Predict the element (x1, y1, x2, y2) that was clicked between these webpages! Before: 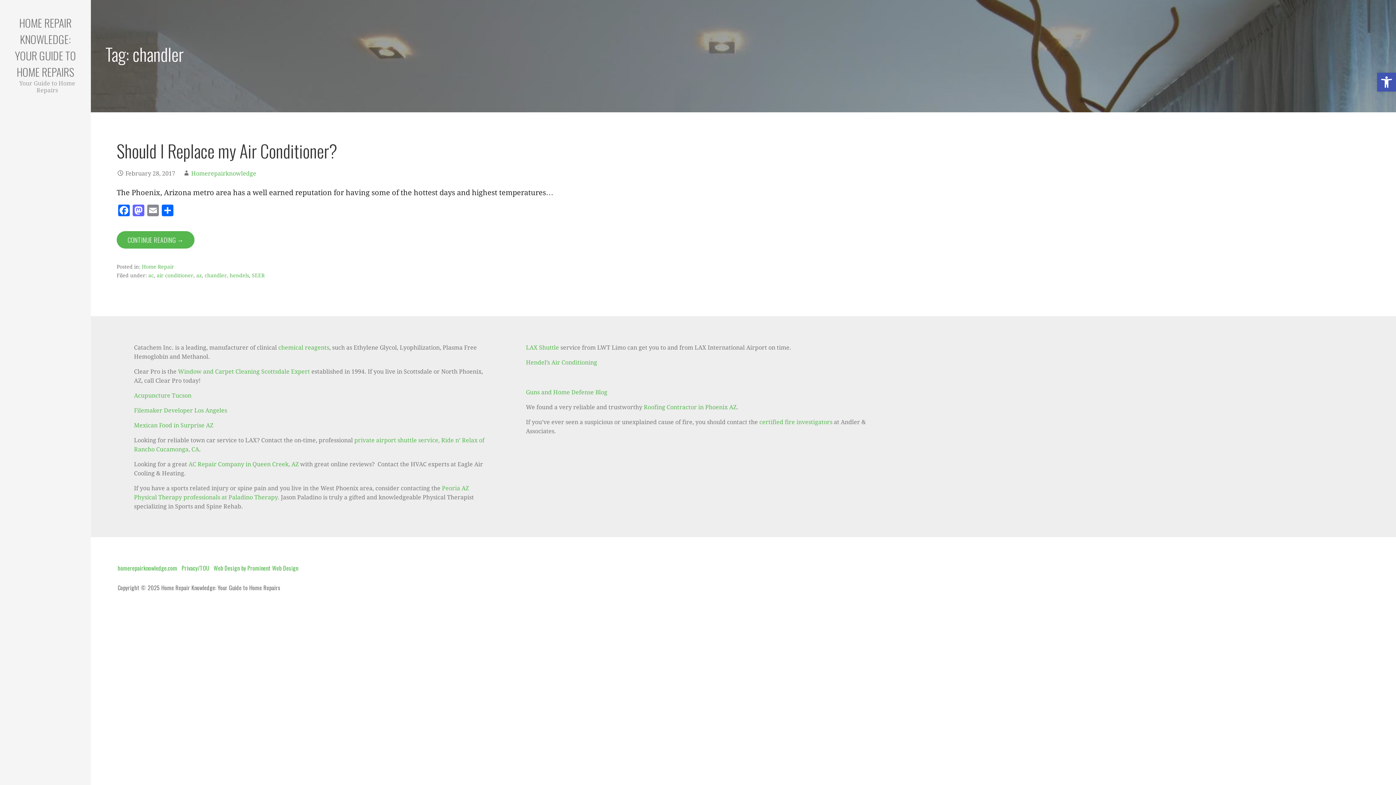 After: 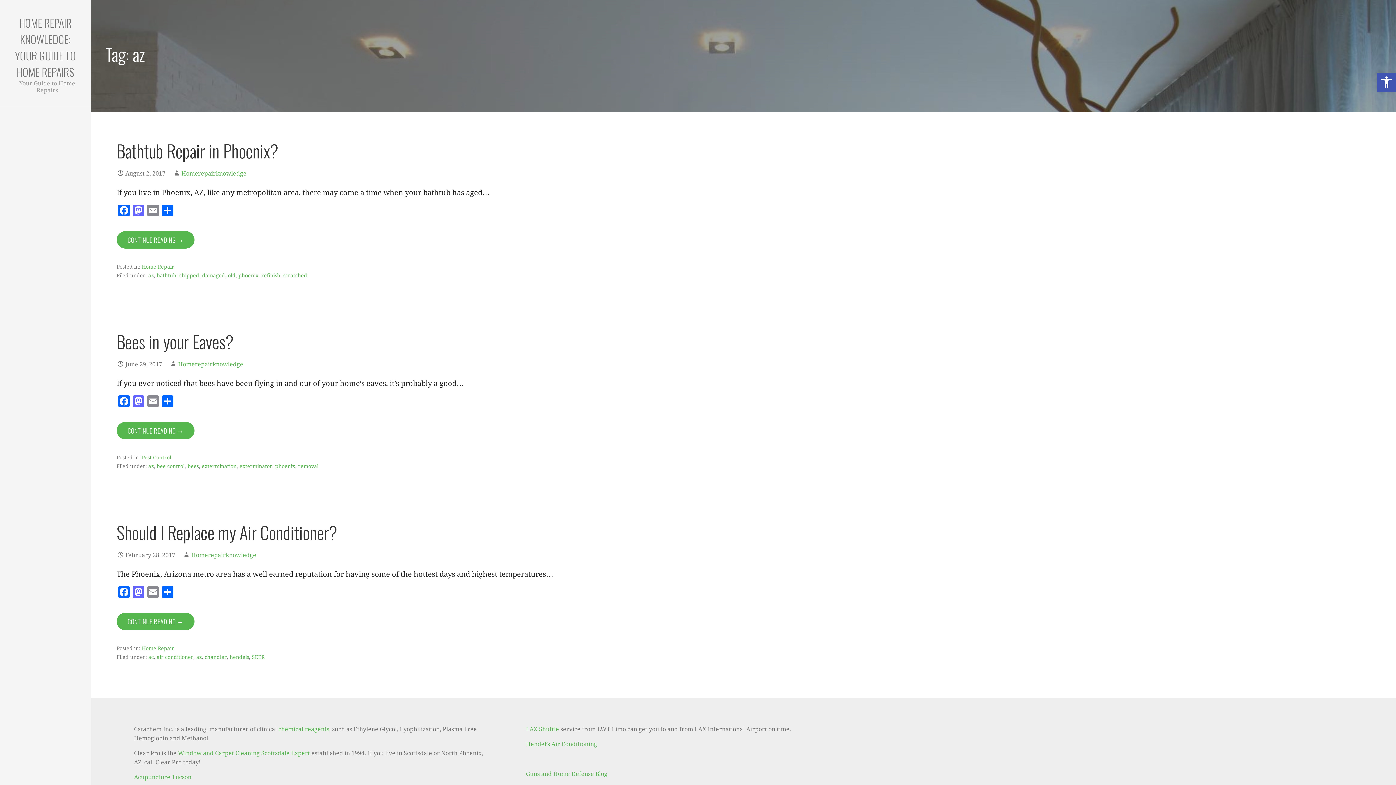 Action: label: az bbox: (196, 272, 201, 278)